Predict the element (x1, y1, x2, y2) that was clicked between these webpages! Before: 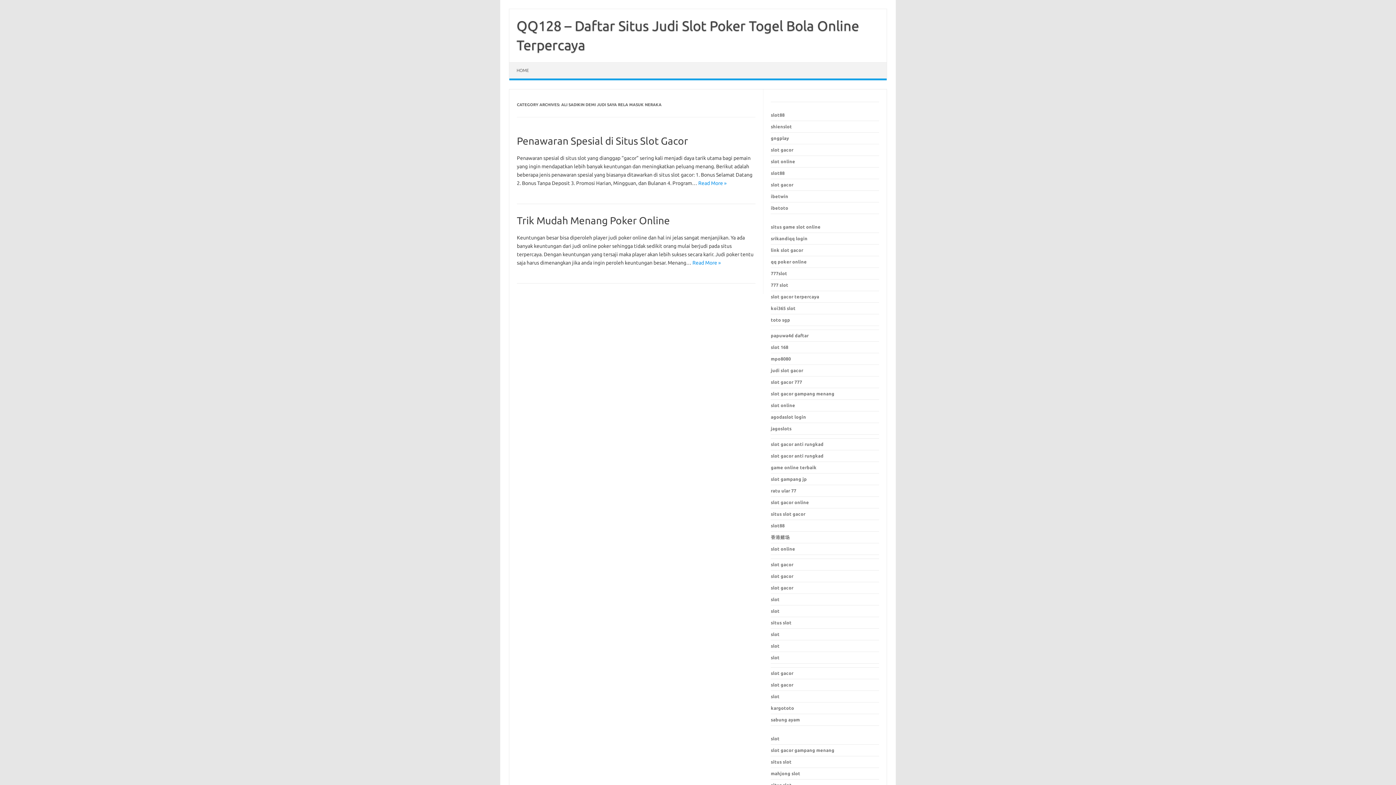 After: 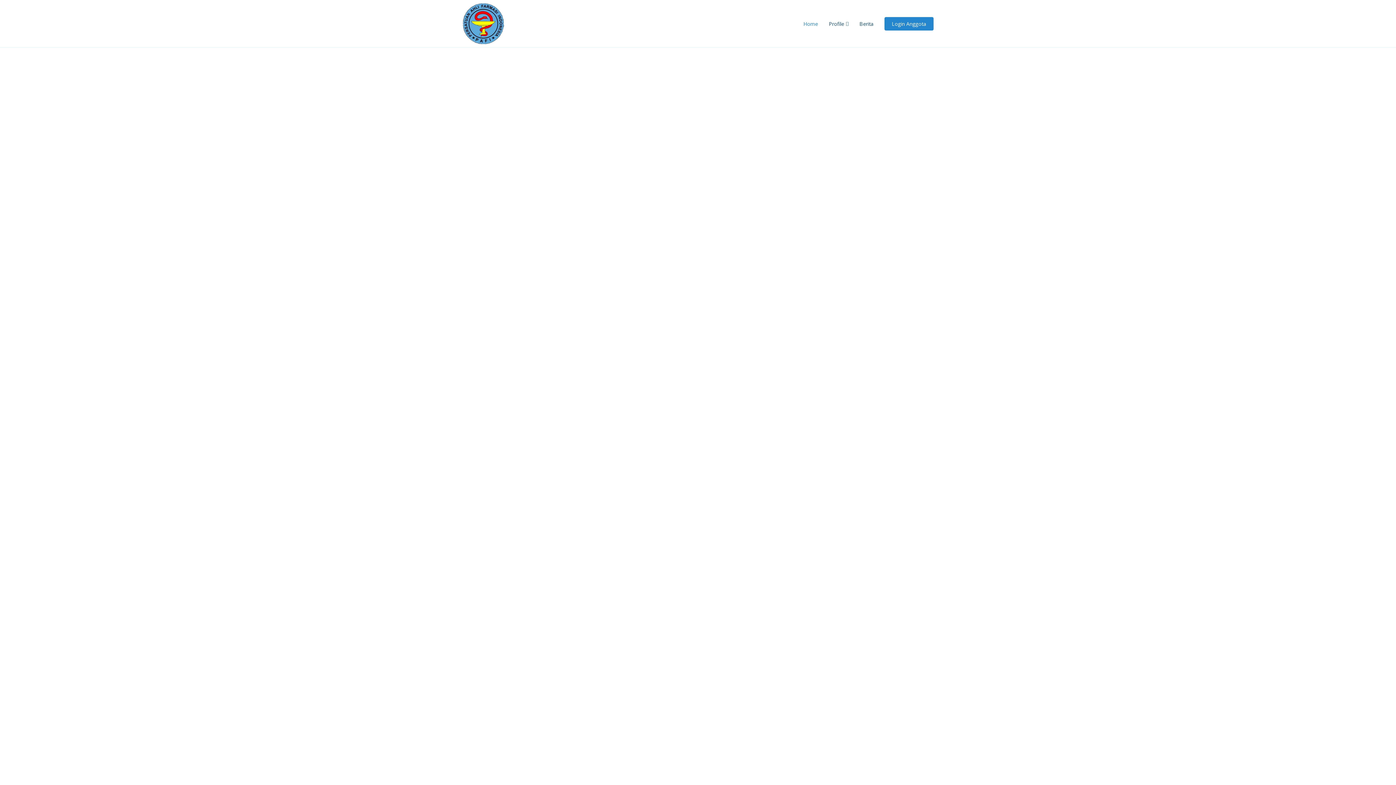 Action: label: slot gacor bbox: (771, 573, 793, 578)